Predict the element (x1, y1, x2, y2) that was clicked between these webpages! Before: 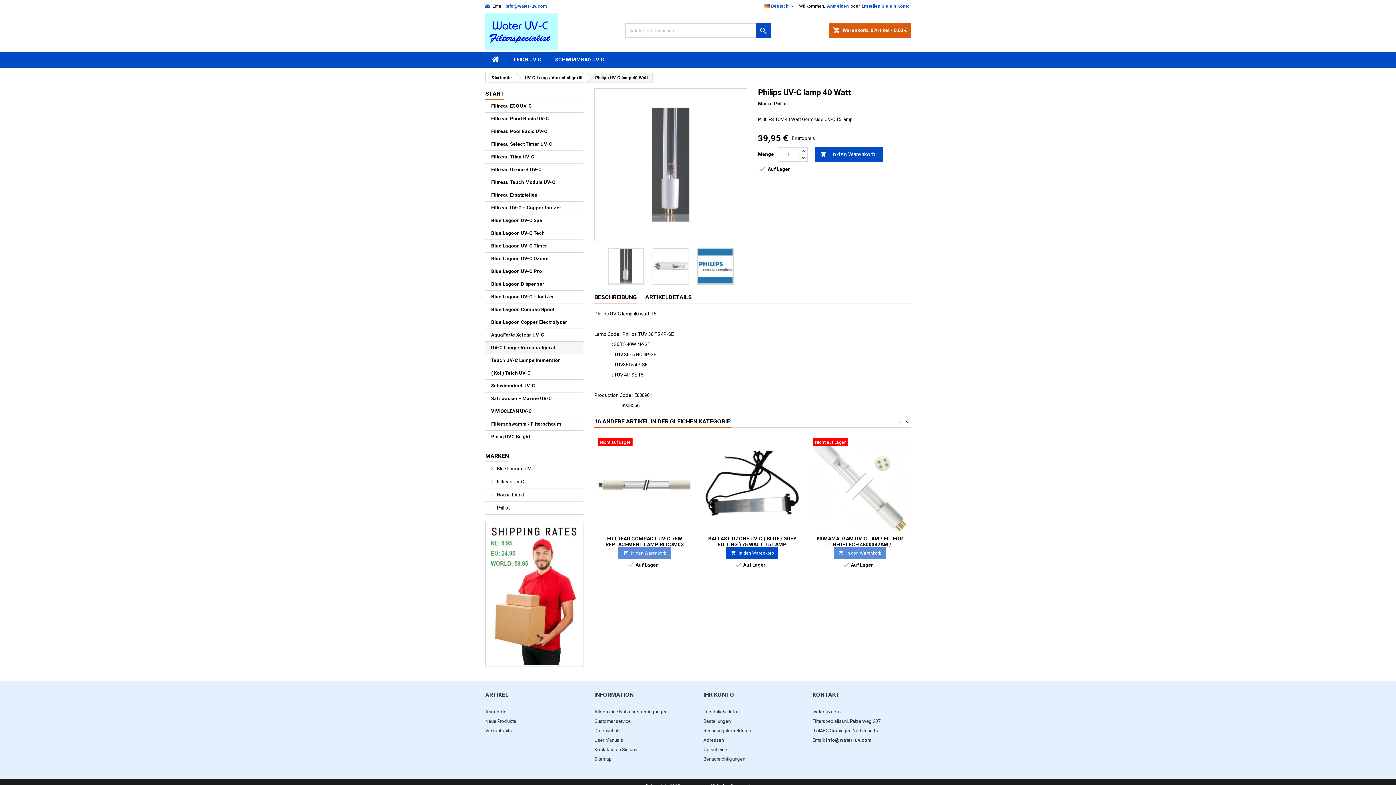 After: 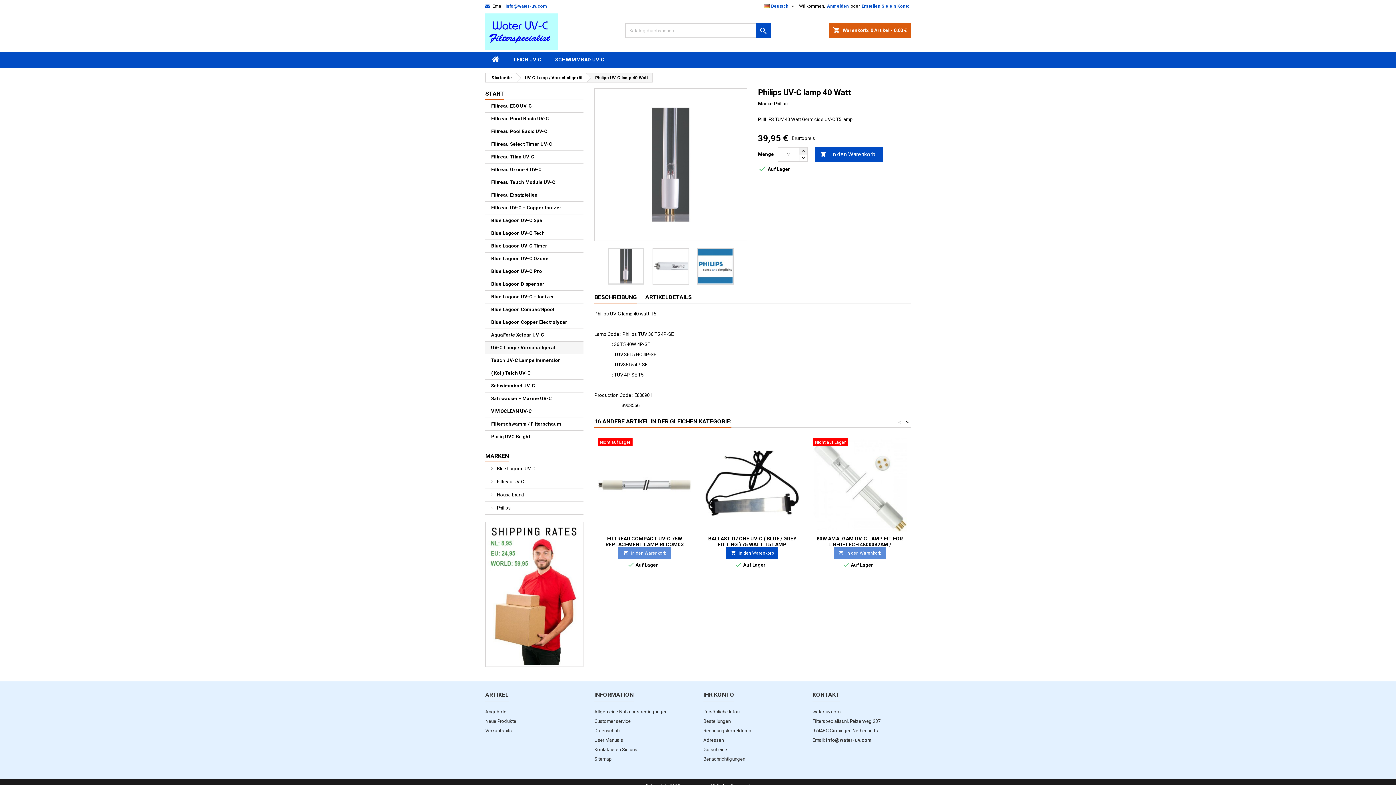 Action: bbox: (799, 147, 808, 154)